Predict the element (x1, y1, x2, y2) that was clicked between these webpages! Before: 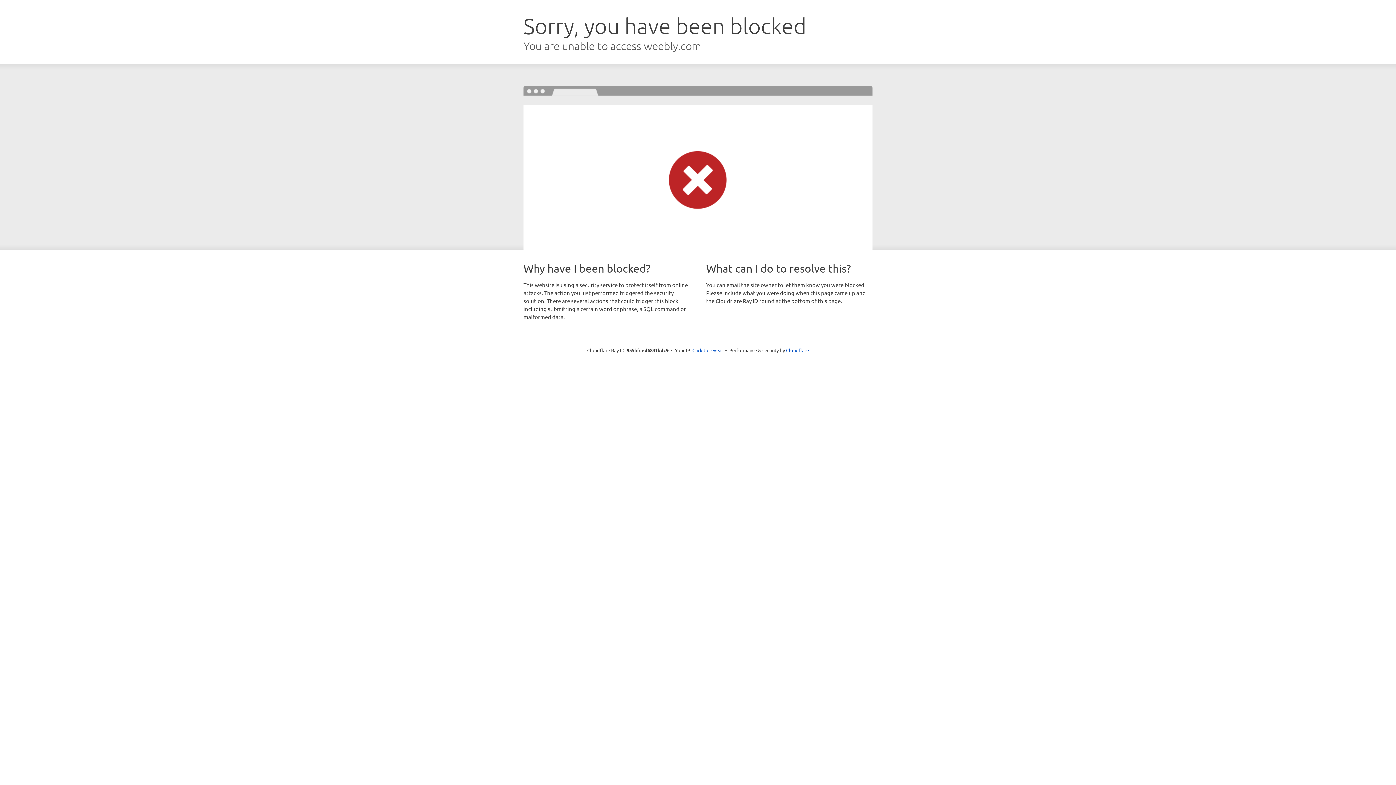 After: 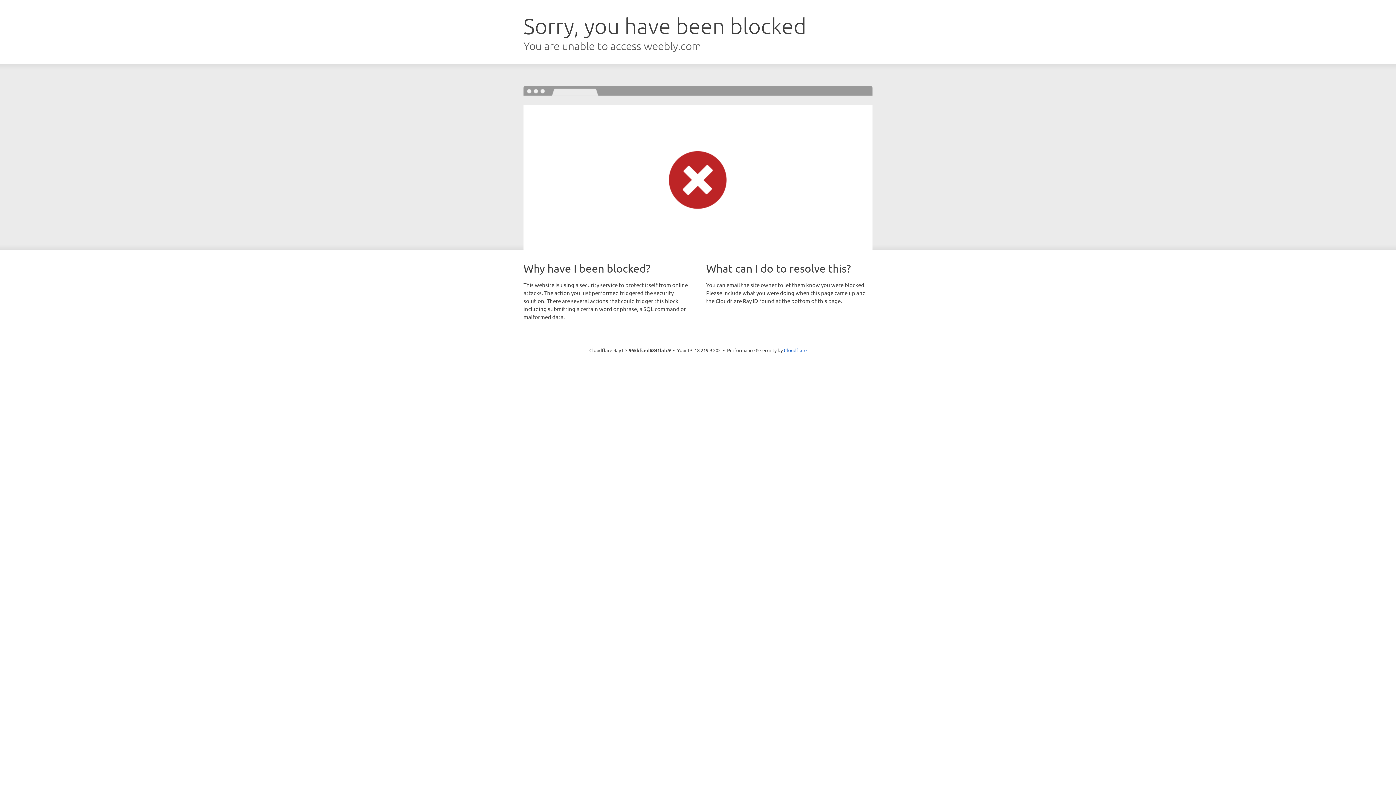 Action: bbox: (692, 346, 723, 353) label: Click to reveal